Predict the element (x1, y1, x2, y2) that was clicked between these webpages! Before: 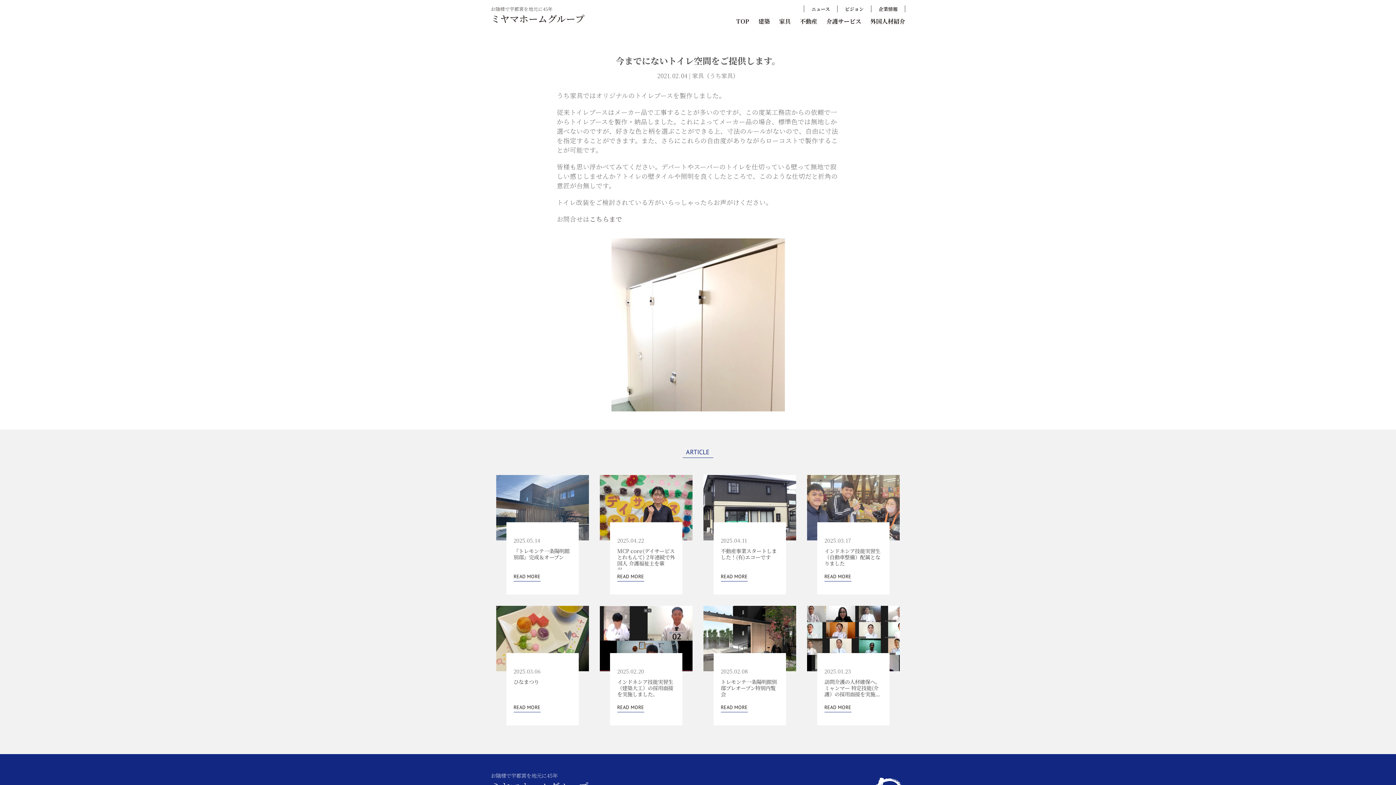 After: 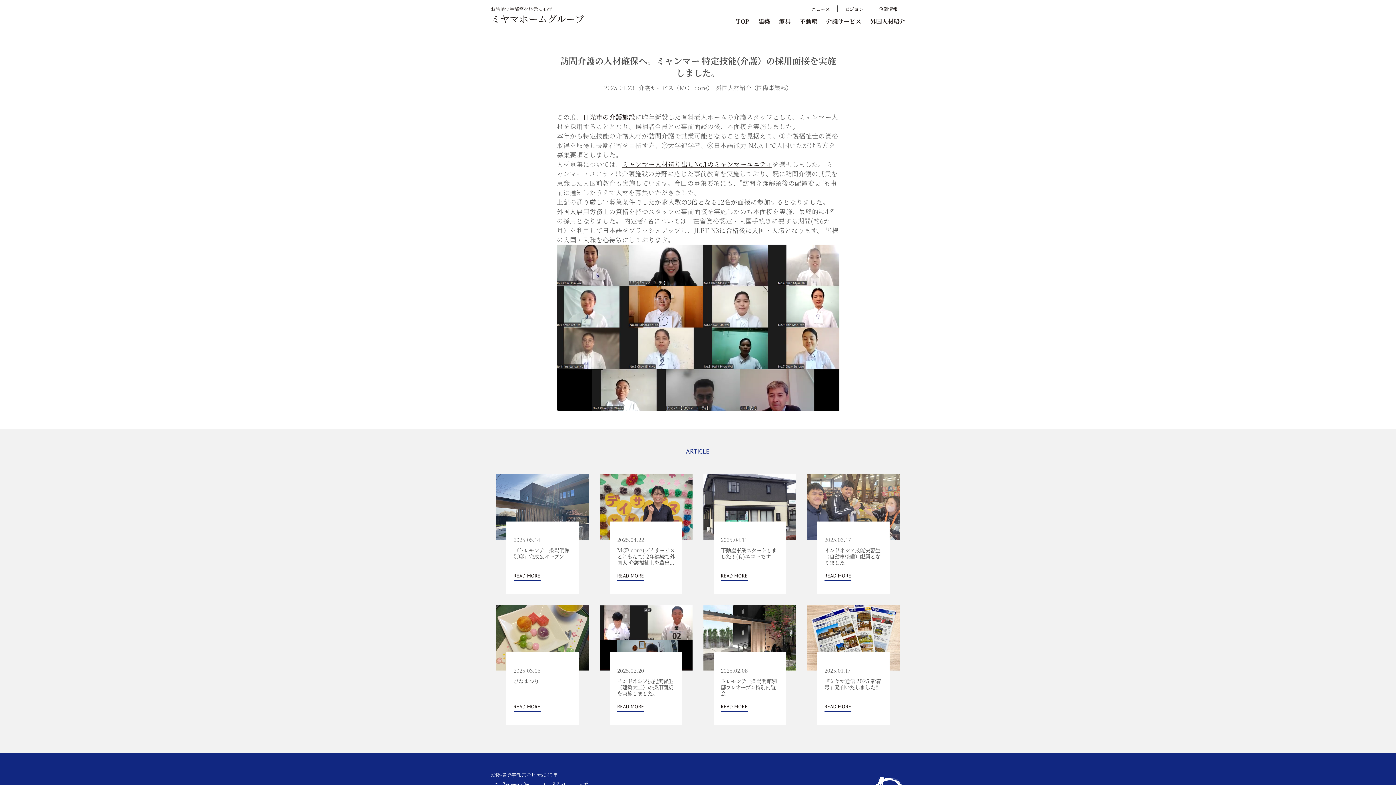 Action: bbox: (824, 704, 851, 712) label: READ MORE